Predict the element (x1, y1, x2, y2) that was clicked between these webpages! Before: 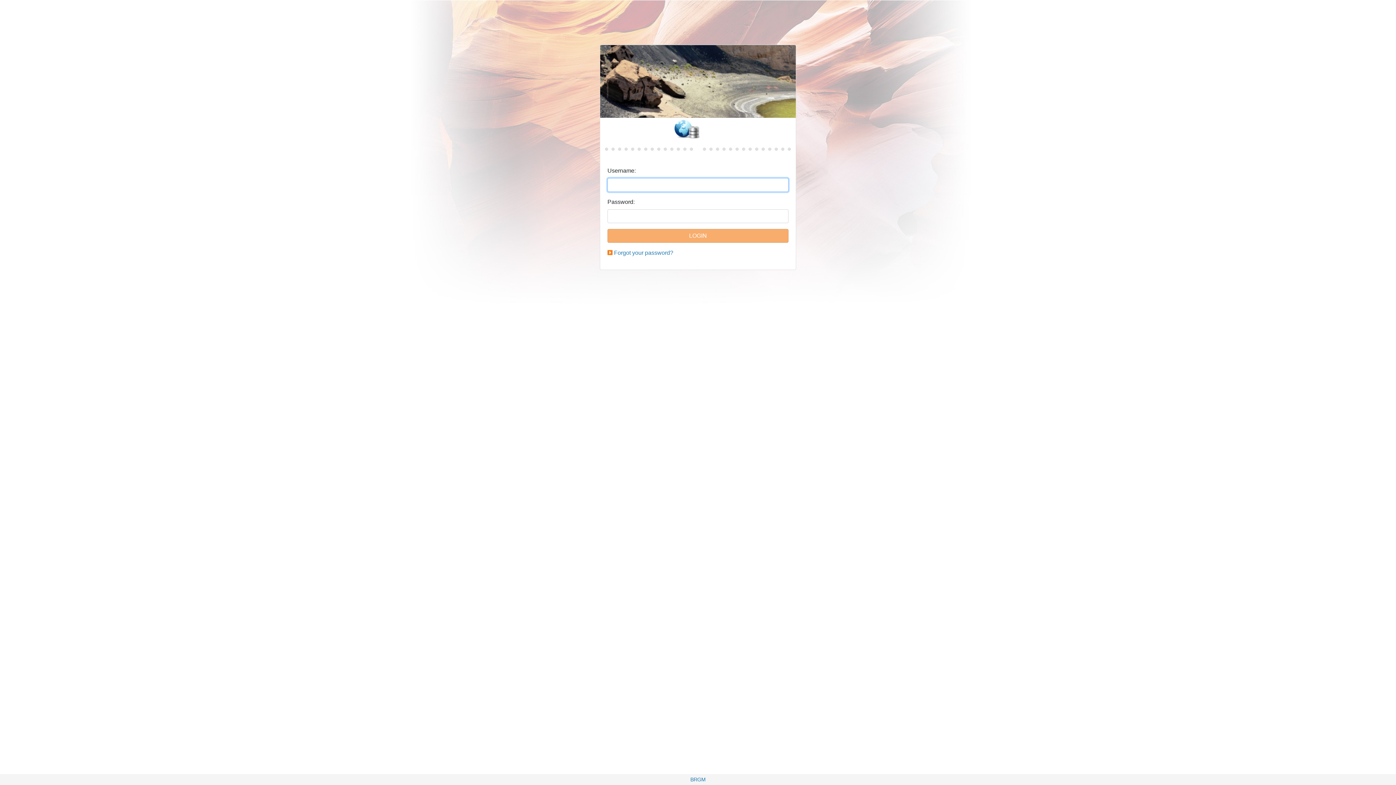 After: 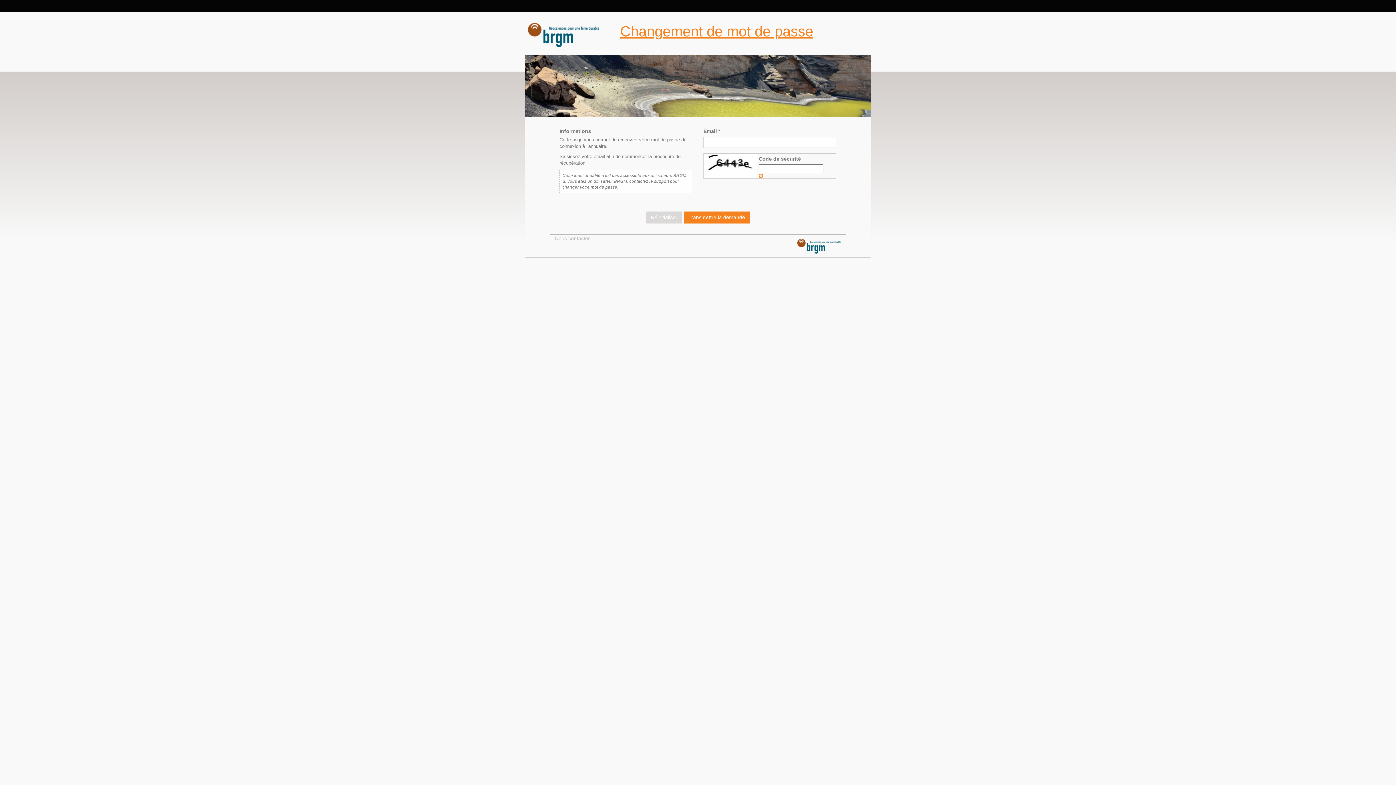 Action: label: Forgot your password? bbox: (614, 249, 673, 256)